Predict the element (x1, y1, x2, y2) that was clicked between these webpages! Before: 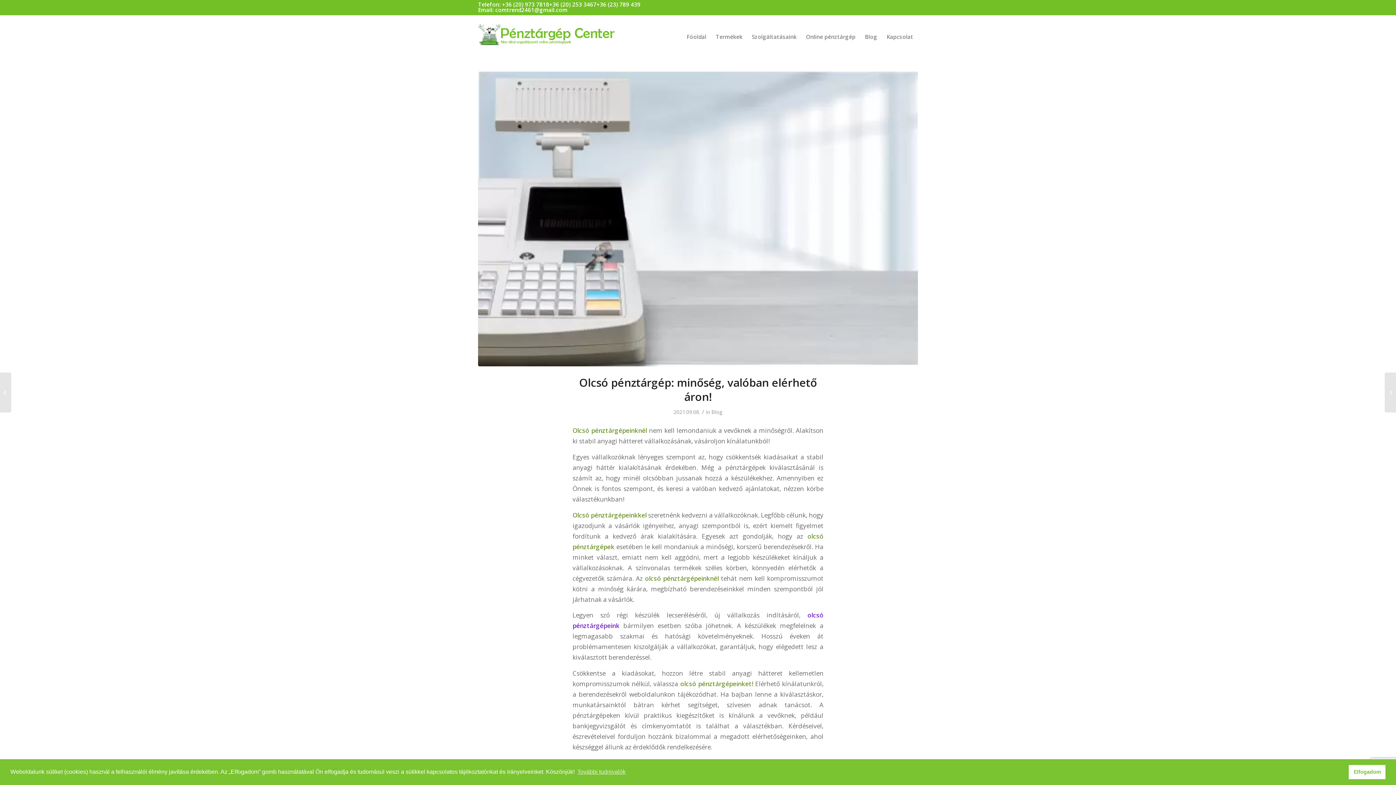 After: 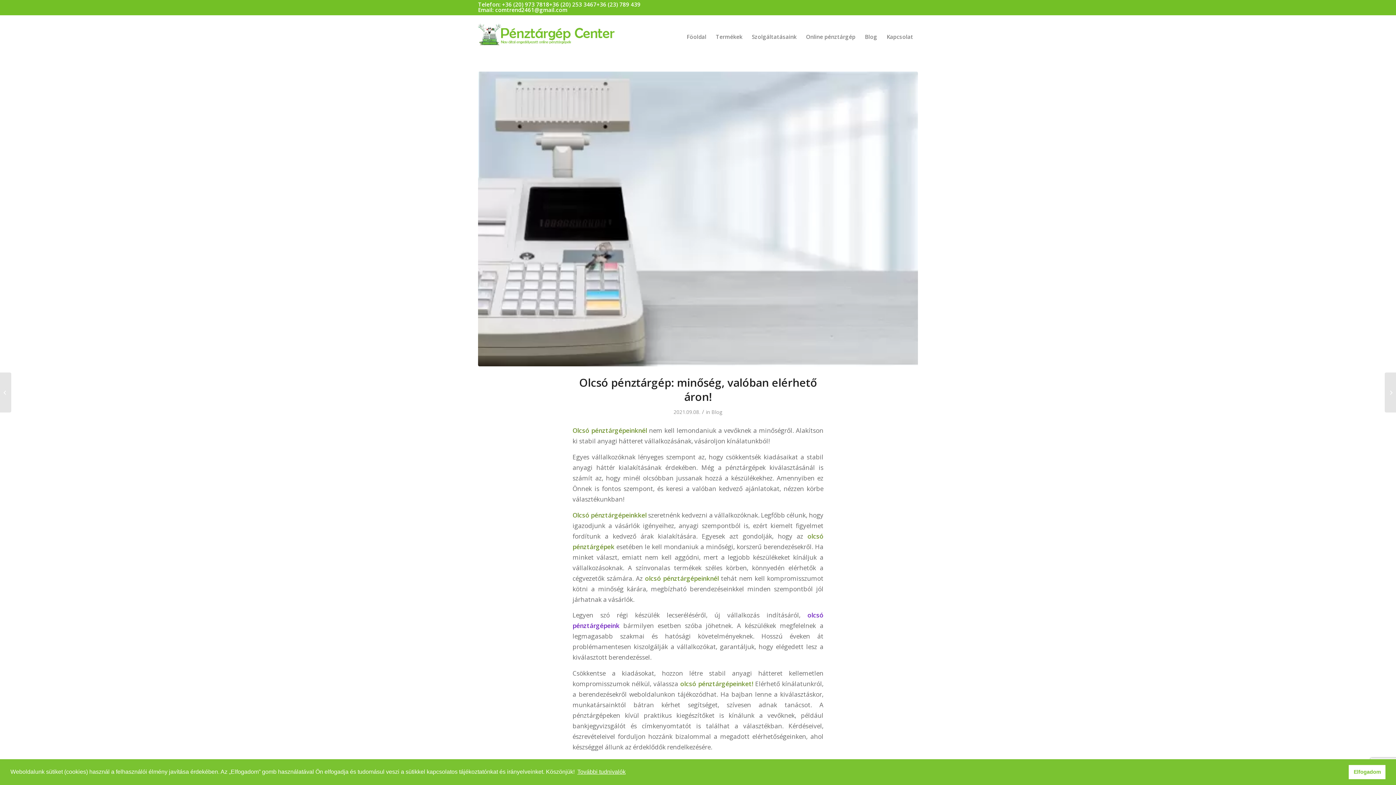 Action: label: learn more about cookies bbox: (576, 766, 626, 777)